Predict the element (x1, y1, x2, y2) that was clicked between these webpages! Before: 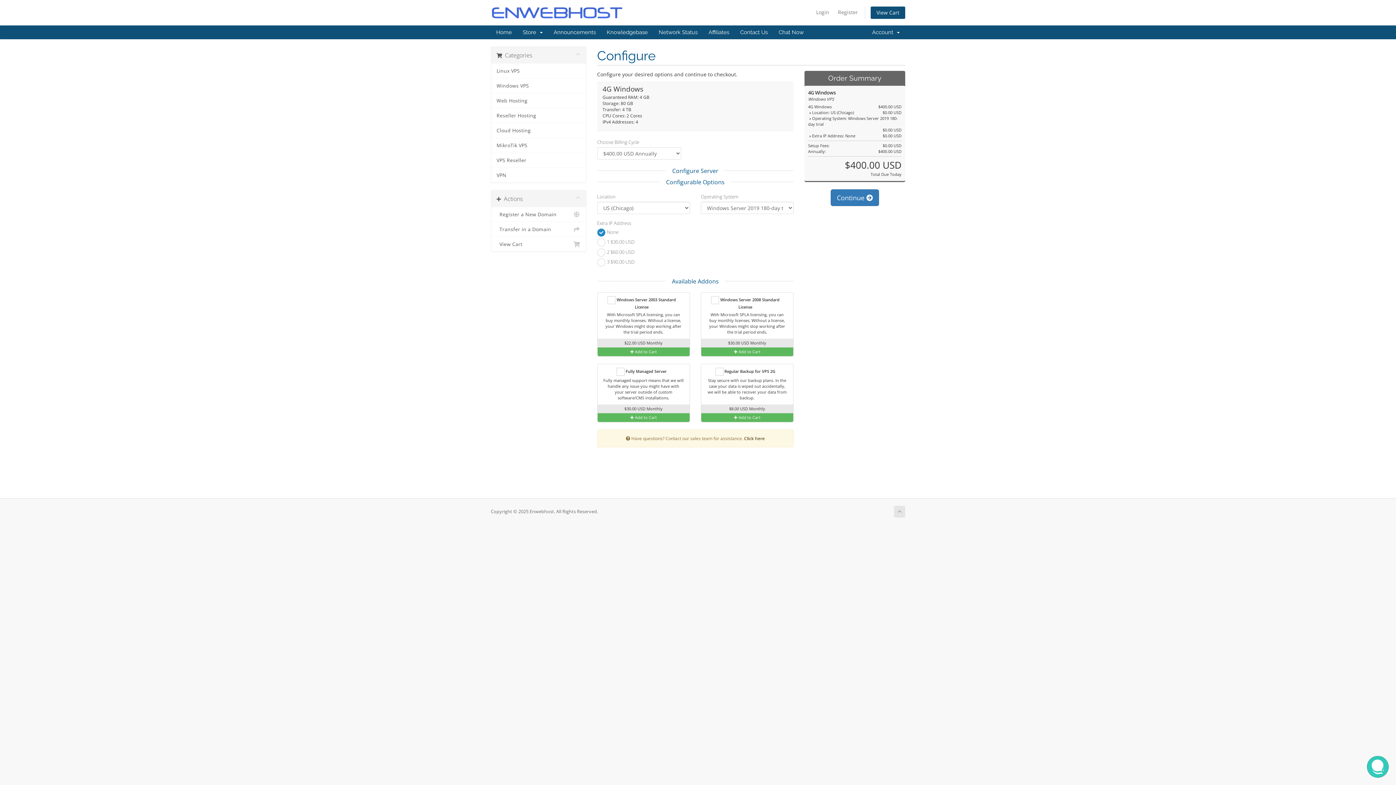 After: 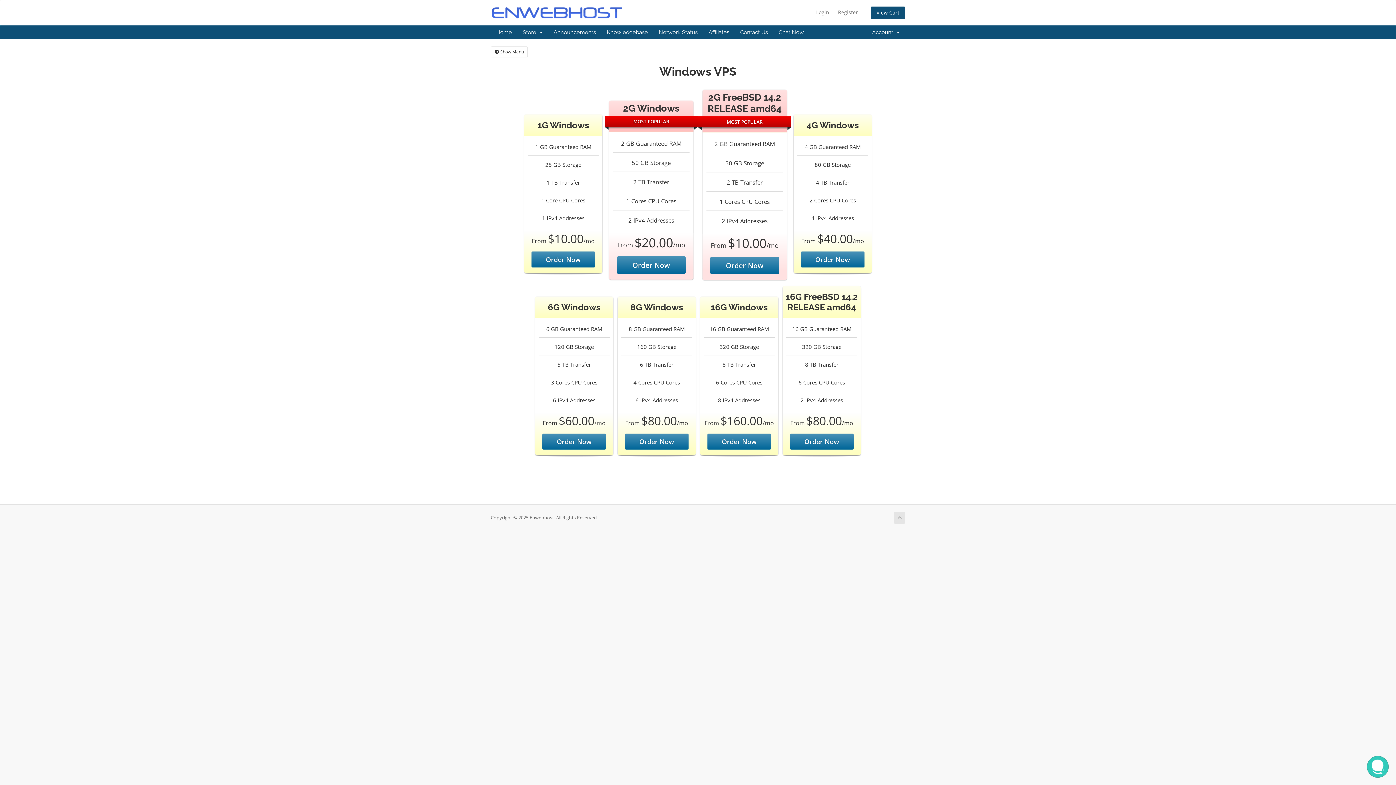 Action: bbox: (491, 78, 586, 93) label: Windows VPS